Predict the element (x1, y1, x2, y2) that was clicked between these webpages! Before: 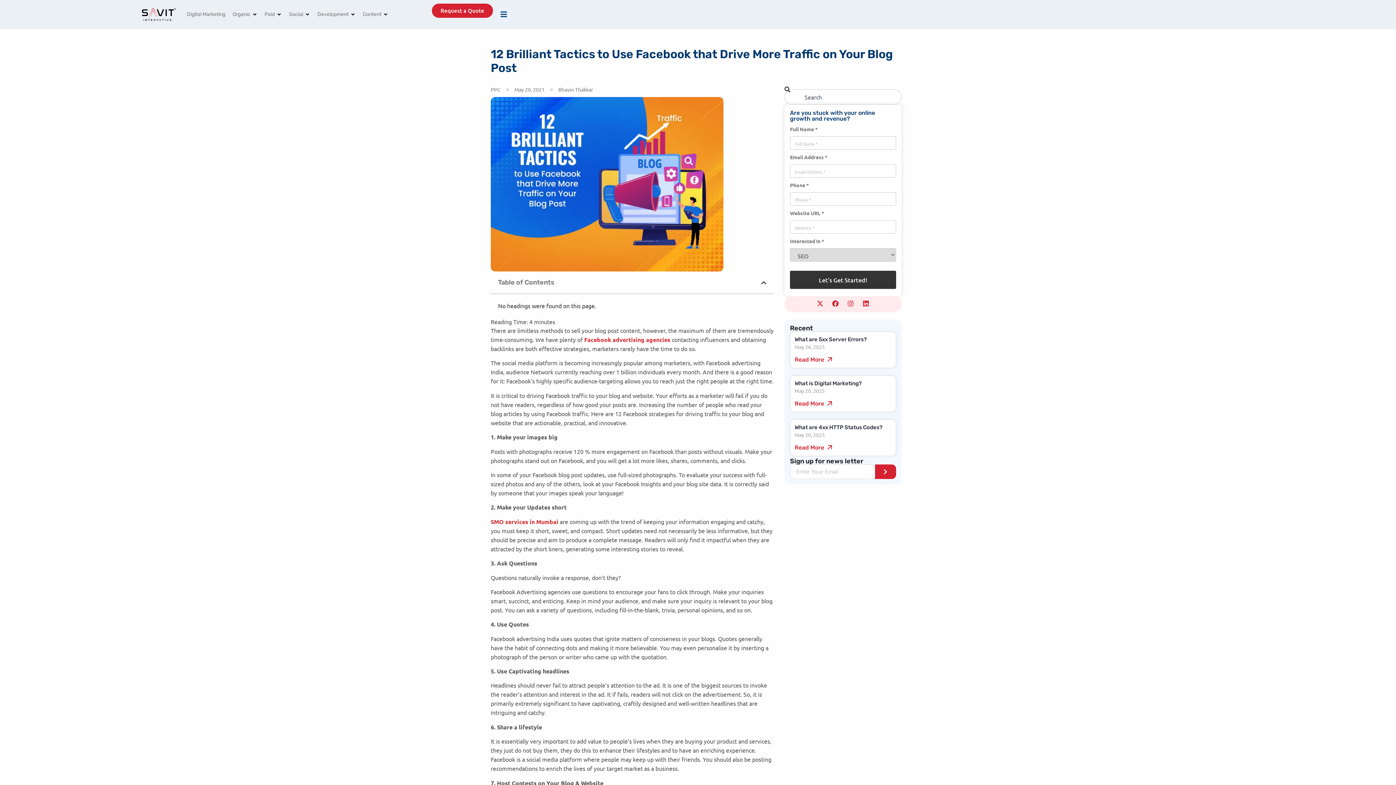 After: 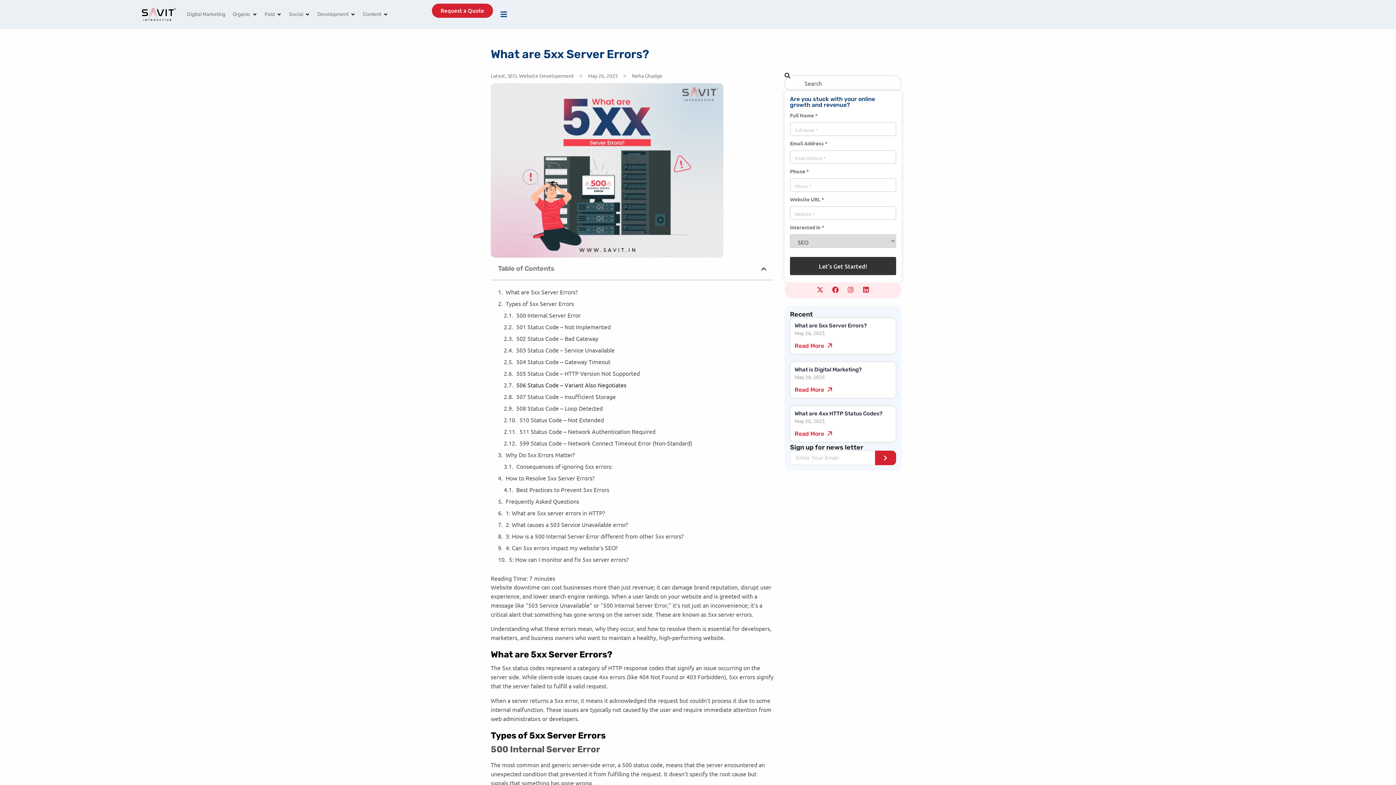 Action: label: What are 5xx Server Errors?  bbox: (794, 336, 868, 342)